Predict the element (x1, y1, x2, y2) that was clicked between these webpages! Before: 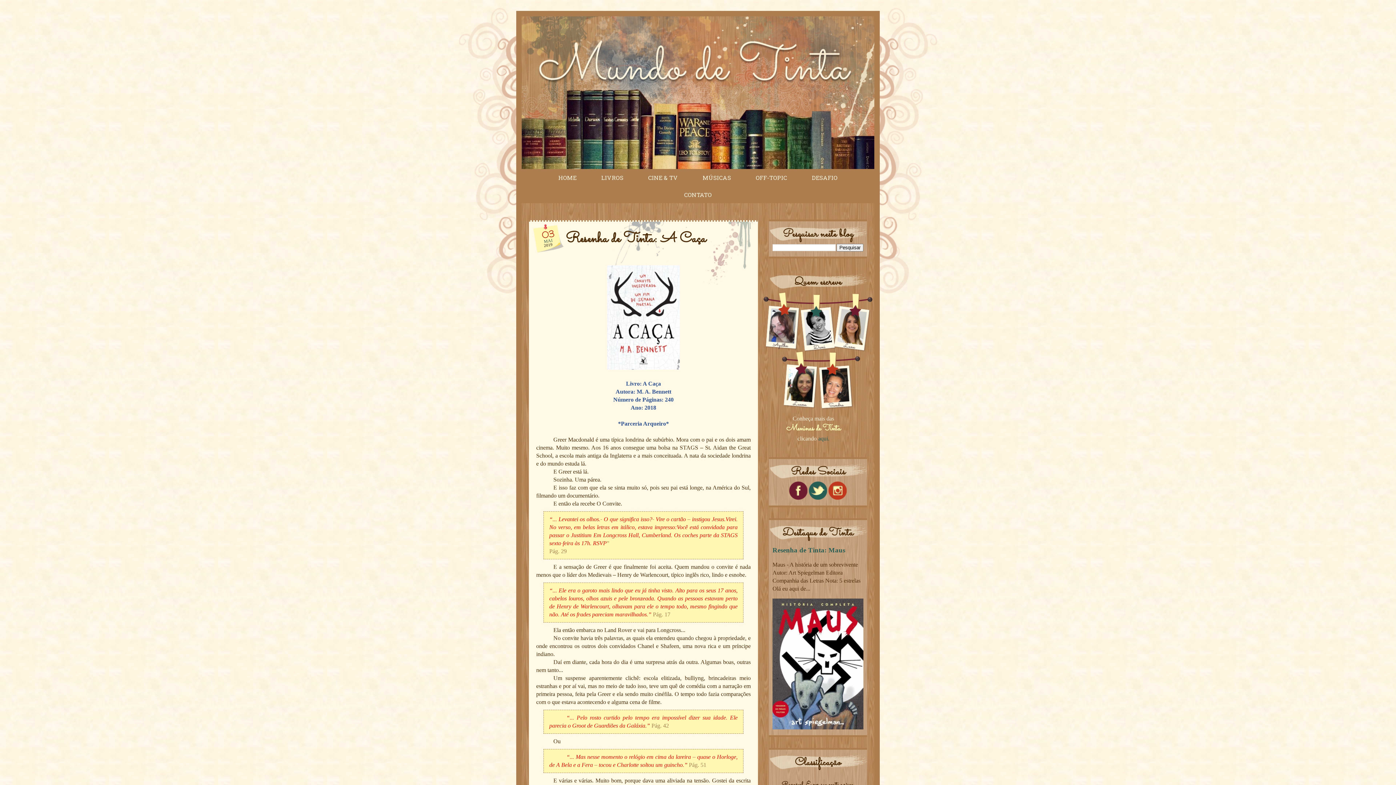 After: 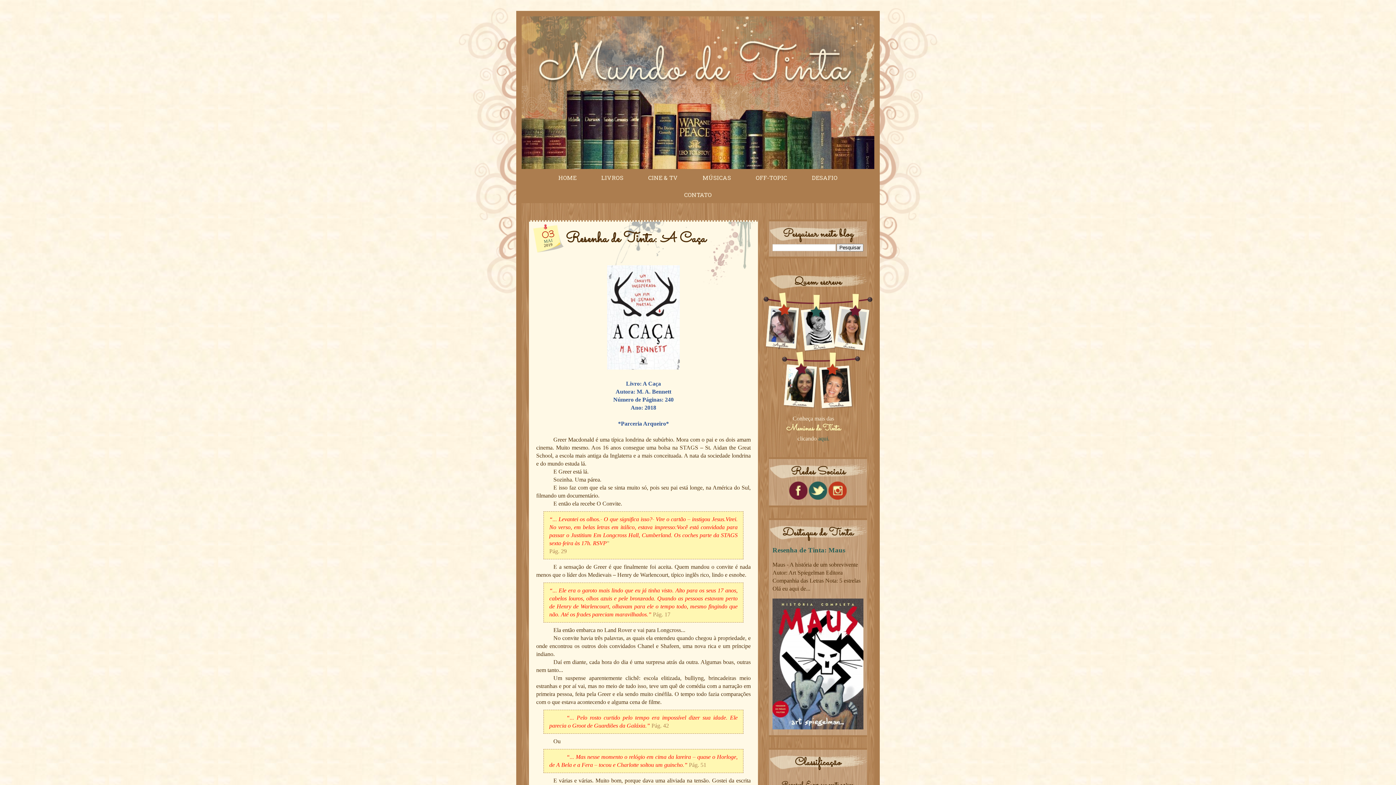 Action: bbox: (809, 494, 827, 501)